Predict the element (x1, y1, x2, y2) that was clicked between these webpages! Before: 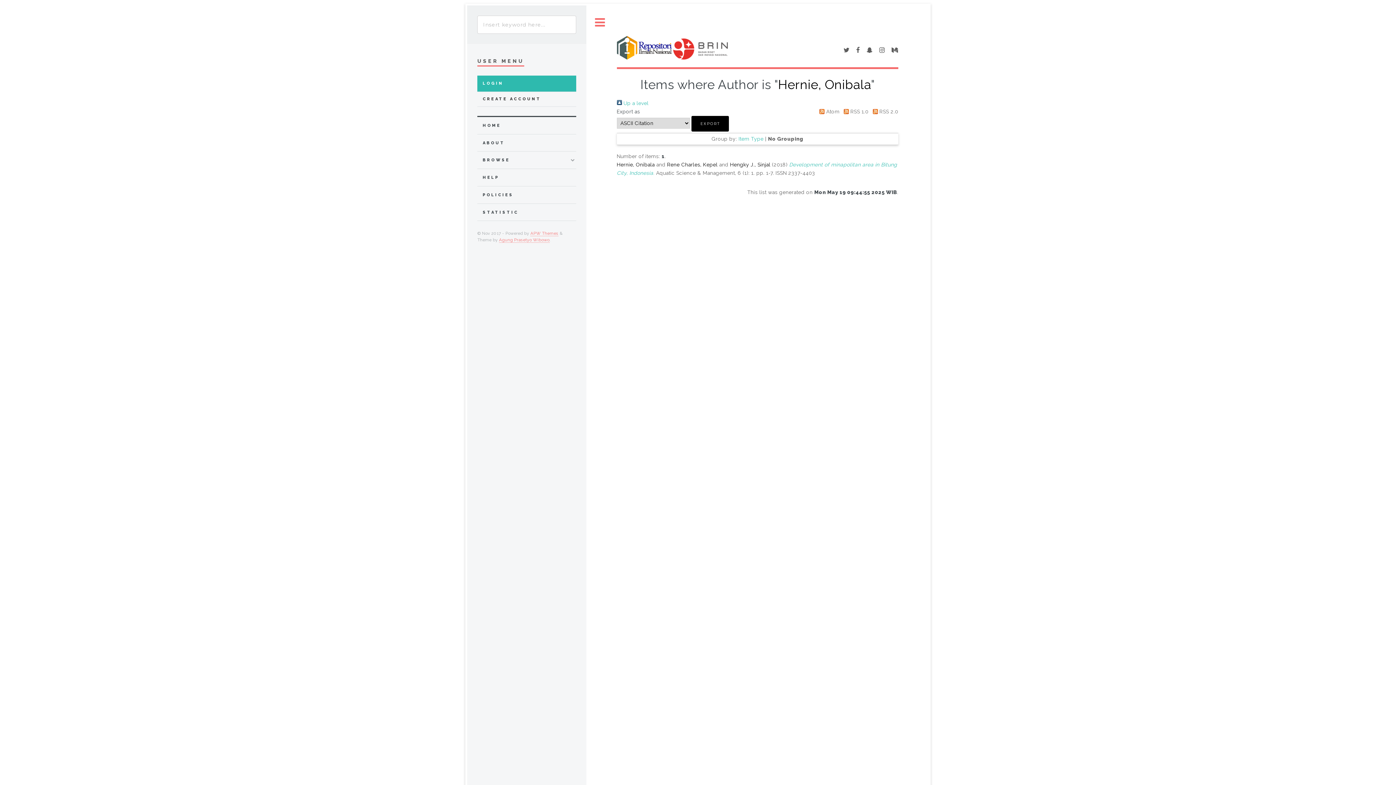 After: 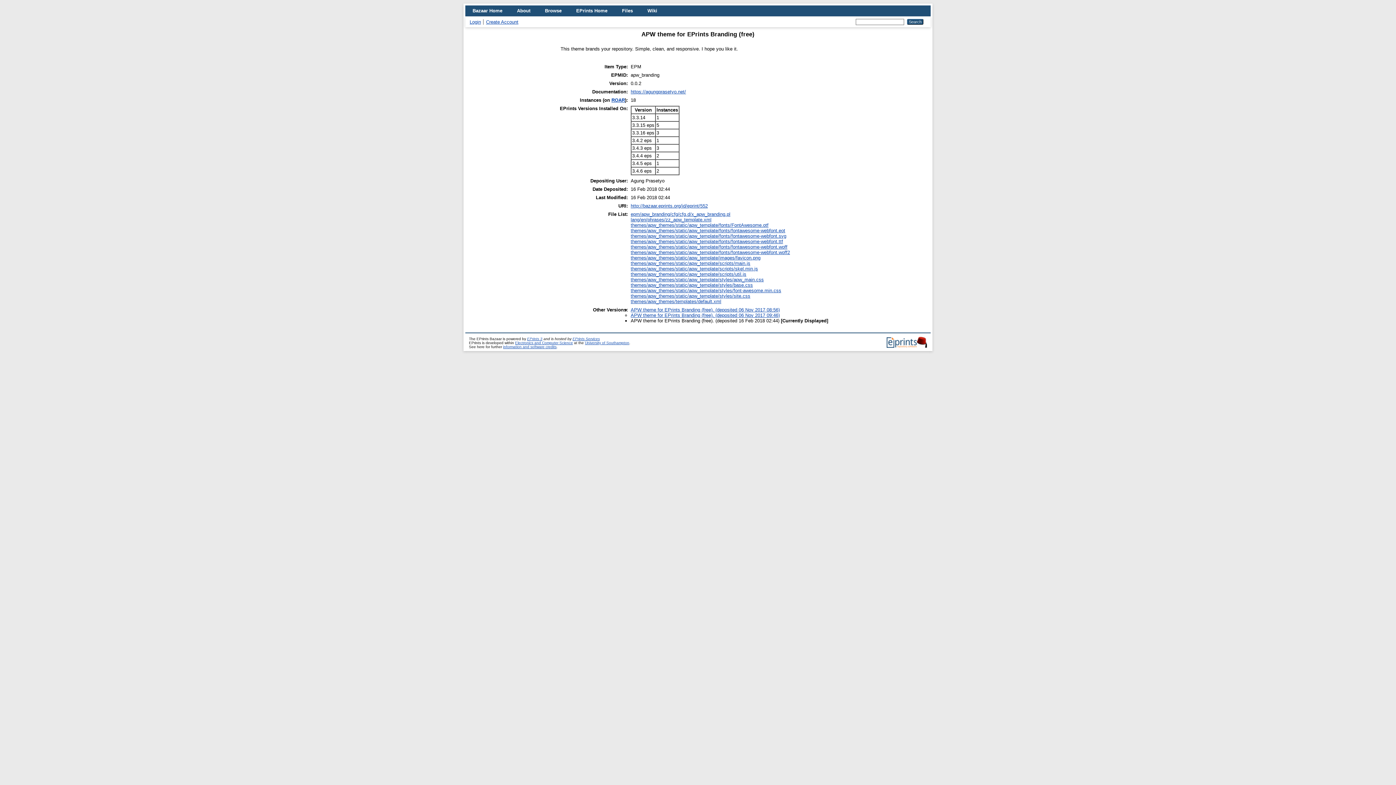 Action: label: APW Themes bbox: (530, 231, 558, 236)